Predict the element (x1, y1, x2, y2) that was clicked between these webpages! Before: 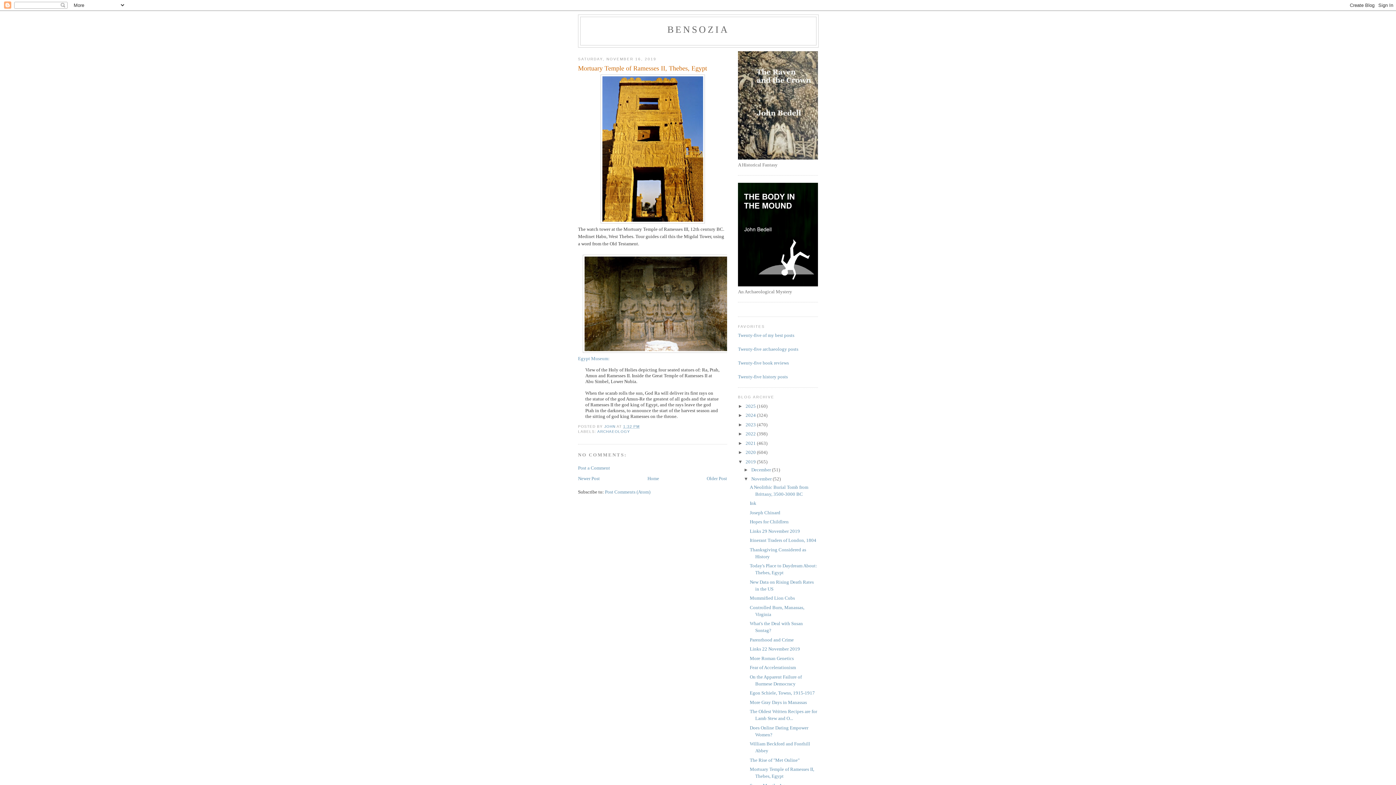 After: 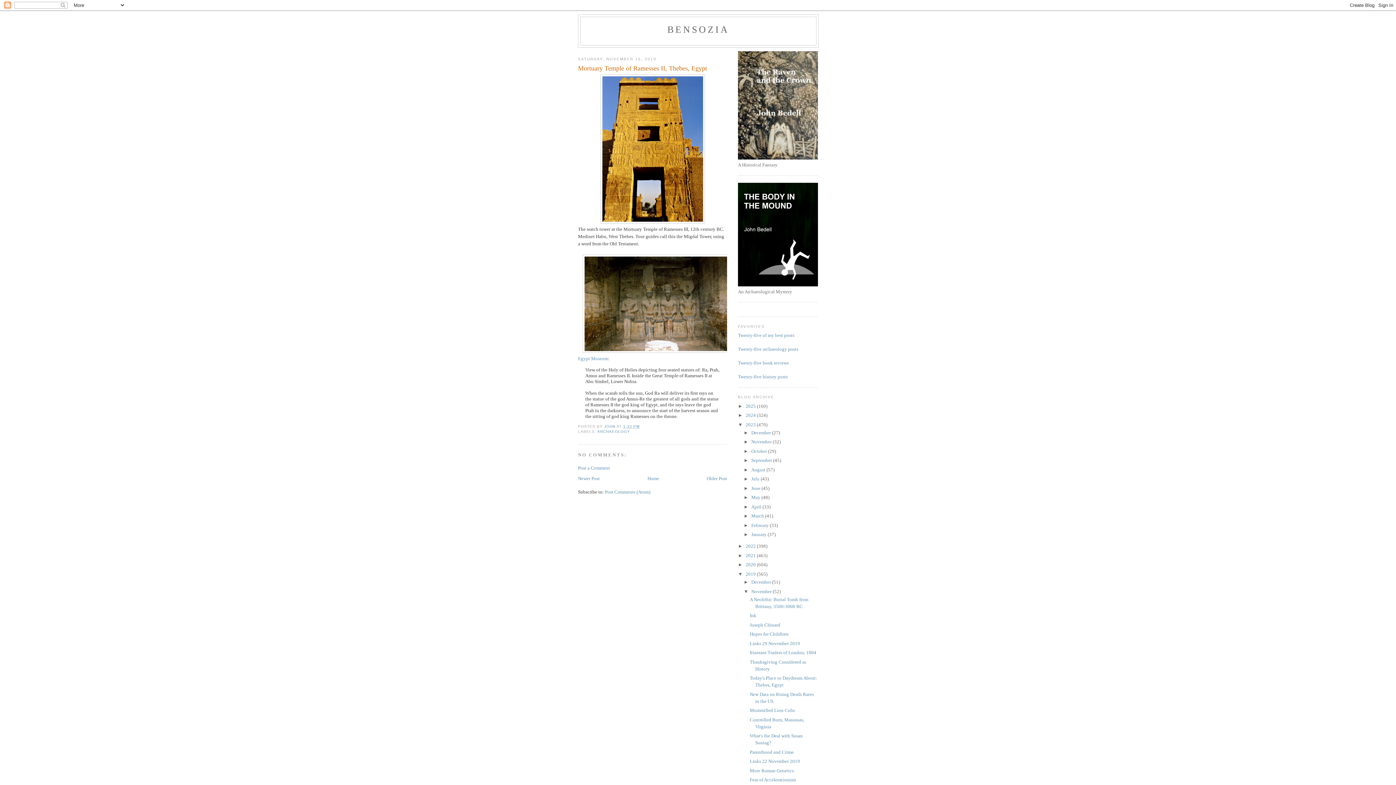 Action: label: ►   bbox: (738, 422, 745, 427)